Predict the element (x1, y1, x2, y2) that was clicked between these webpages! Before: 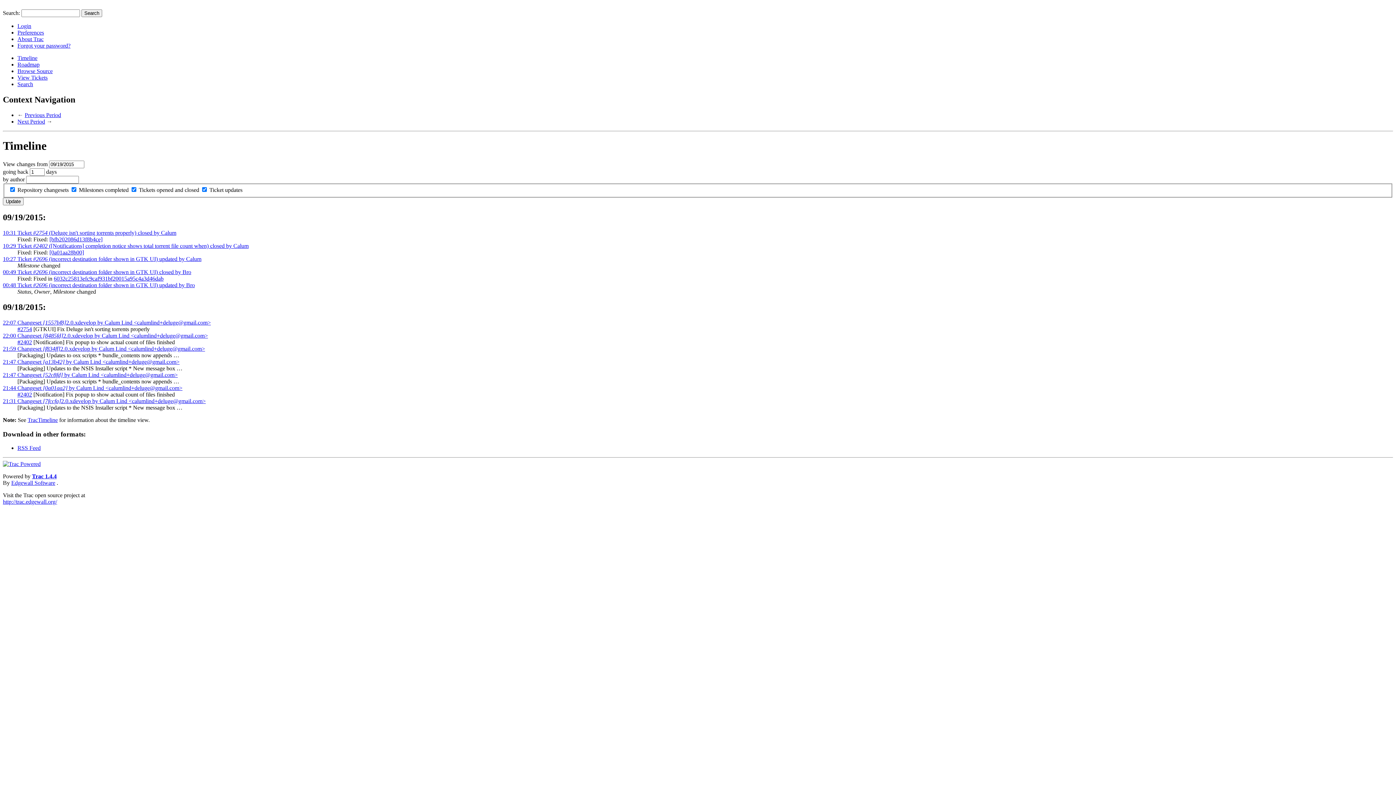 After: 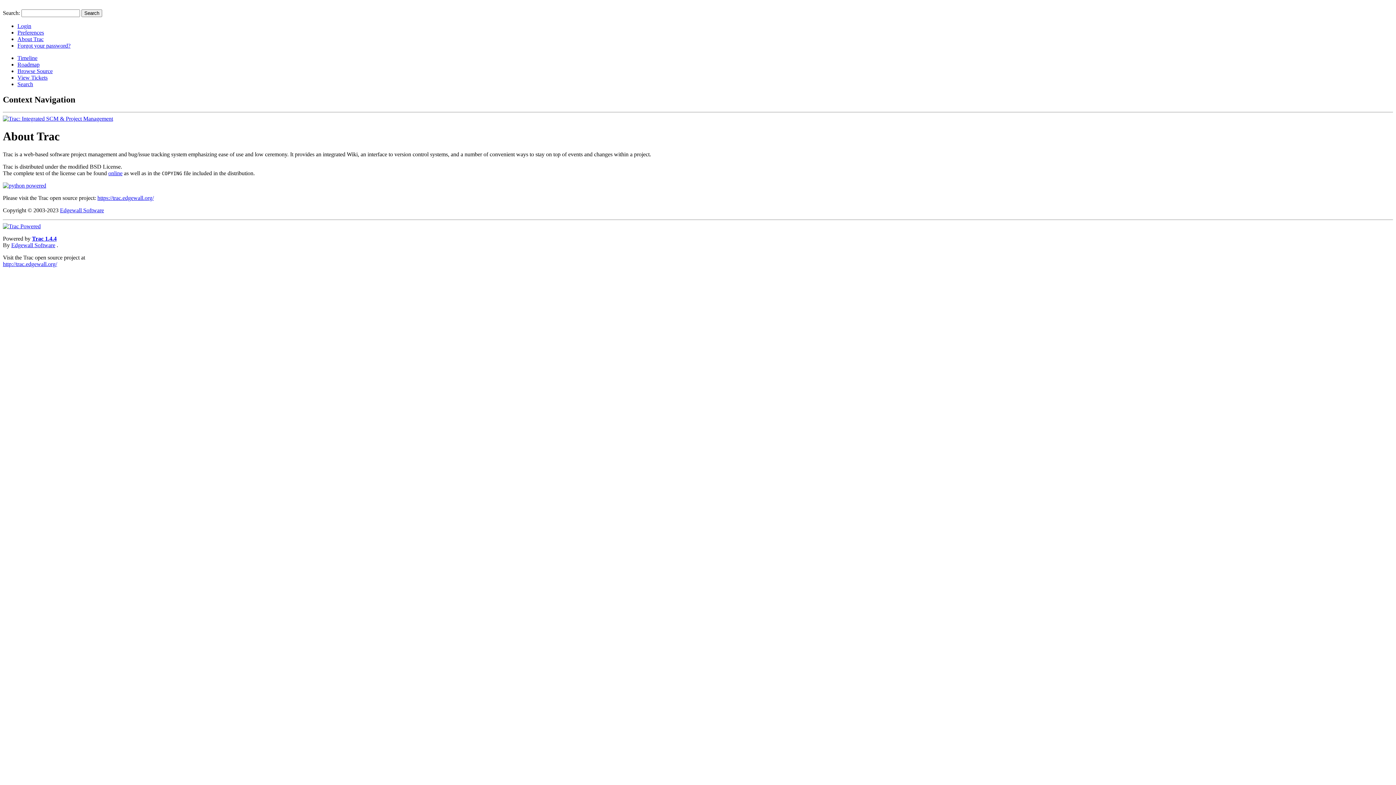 Action: label: Trac 1.4.4 bbox: (32, 473, 56, 479)